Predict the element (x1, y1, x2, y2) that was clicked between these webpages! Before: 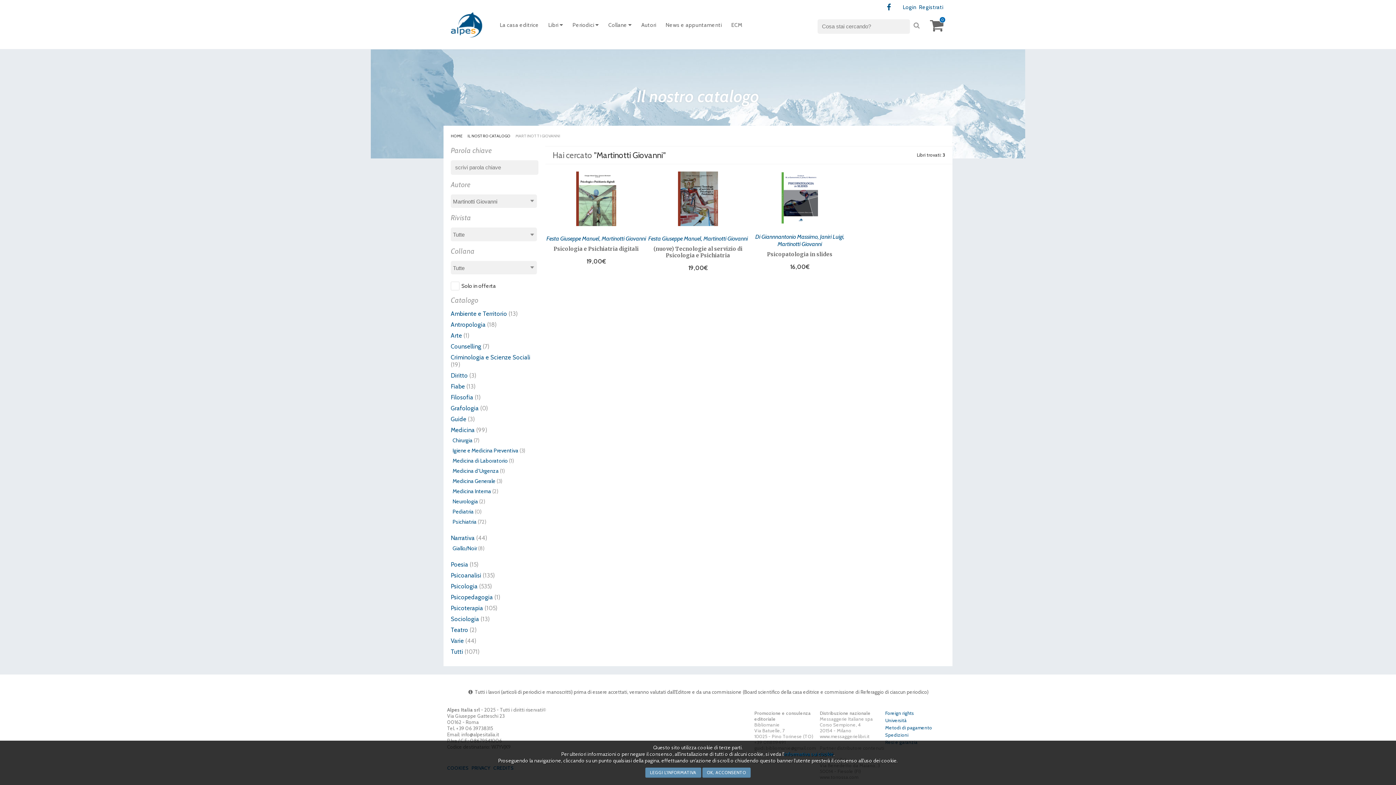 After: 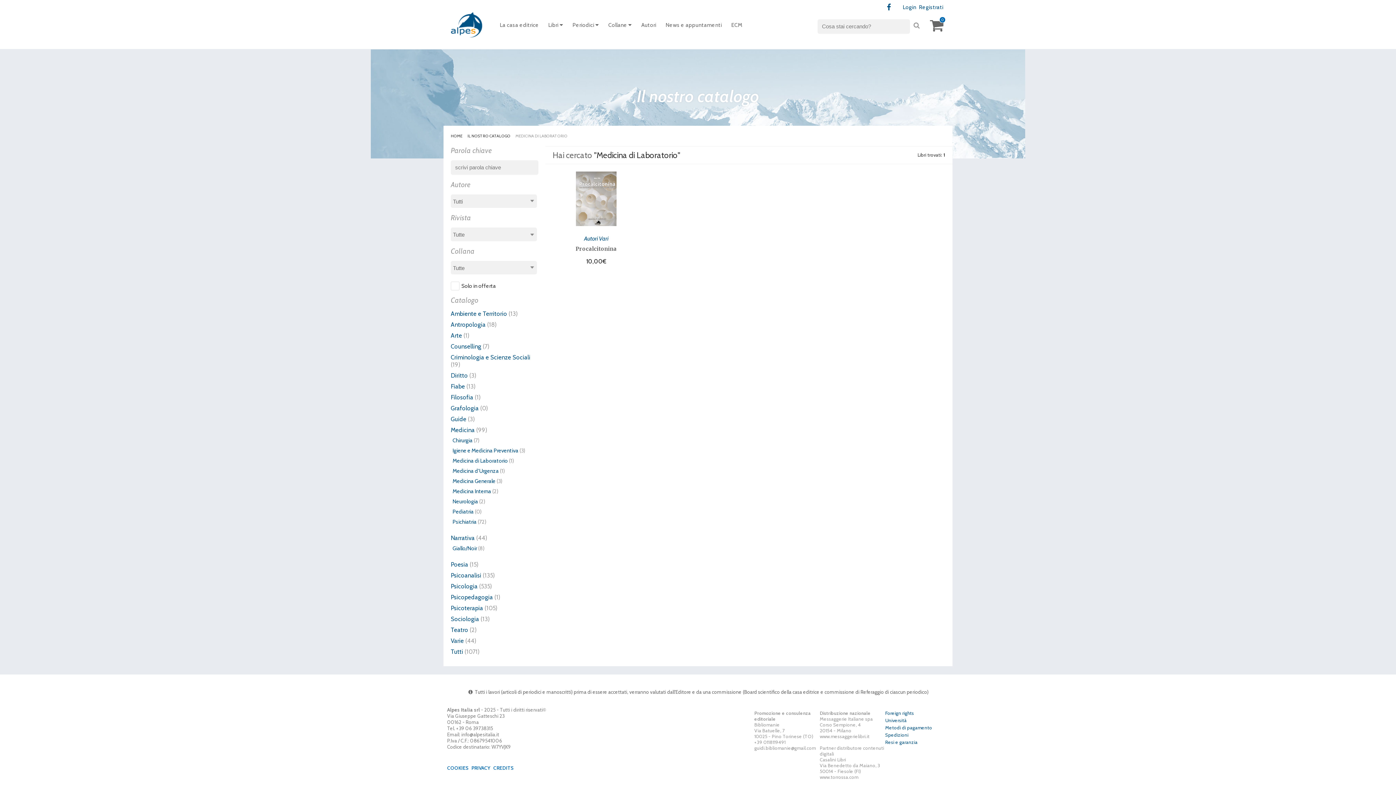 Action: bbox: (452, 457, 508, 464) label: Medicina di Laboratorio